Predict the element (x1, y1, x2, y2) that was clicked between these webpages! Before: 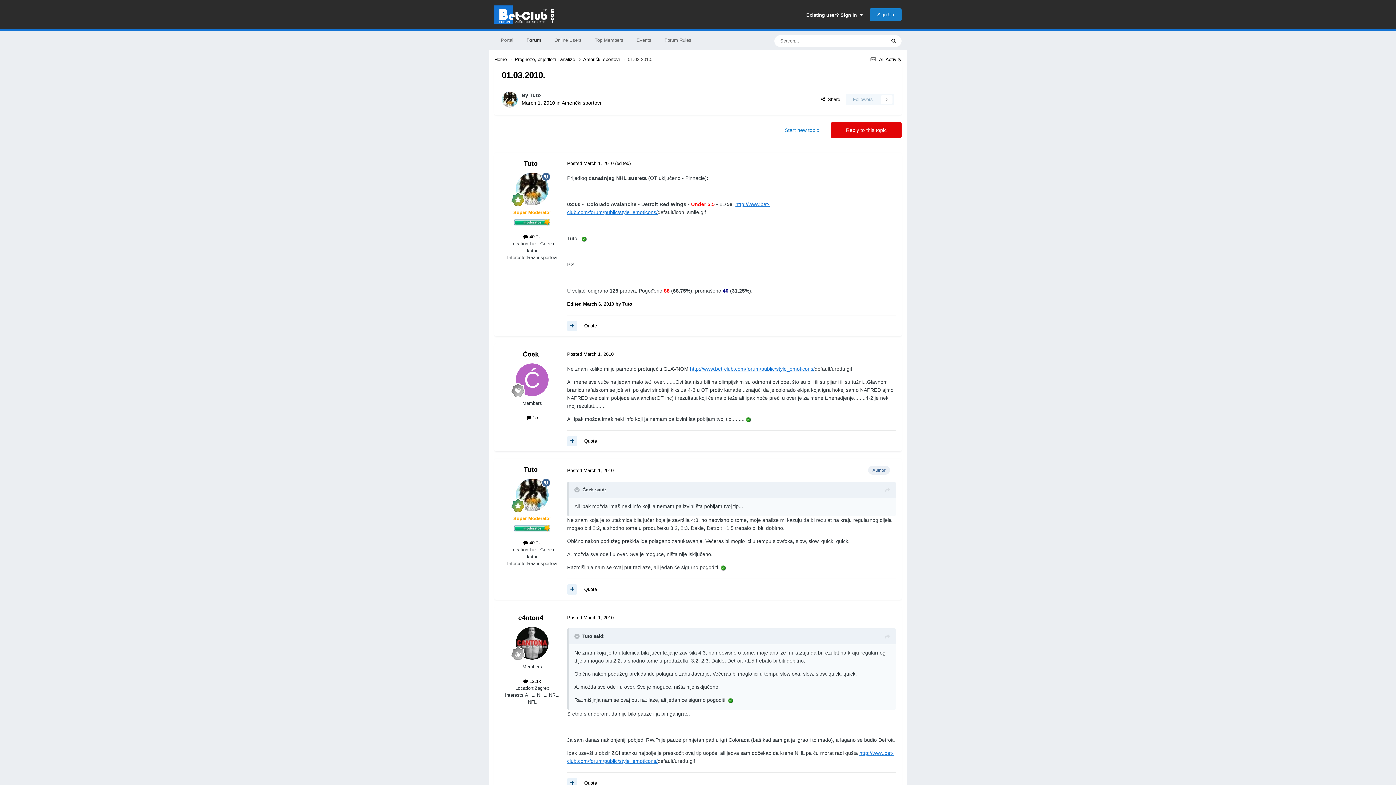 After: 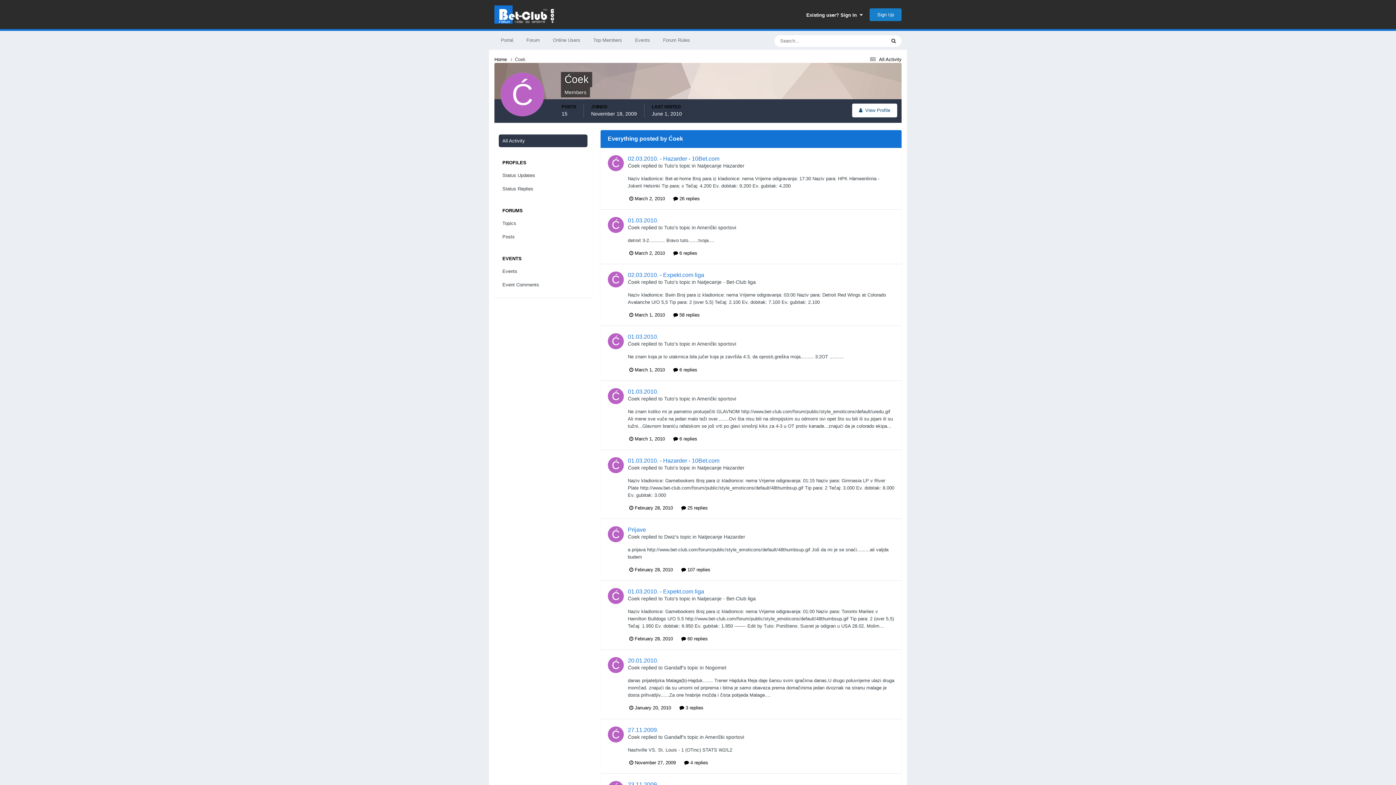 Action: label:  15 bbox: (526, 415, 538, 420)